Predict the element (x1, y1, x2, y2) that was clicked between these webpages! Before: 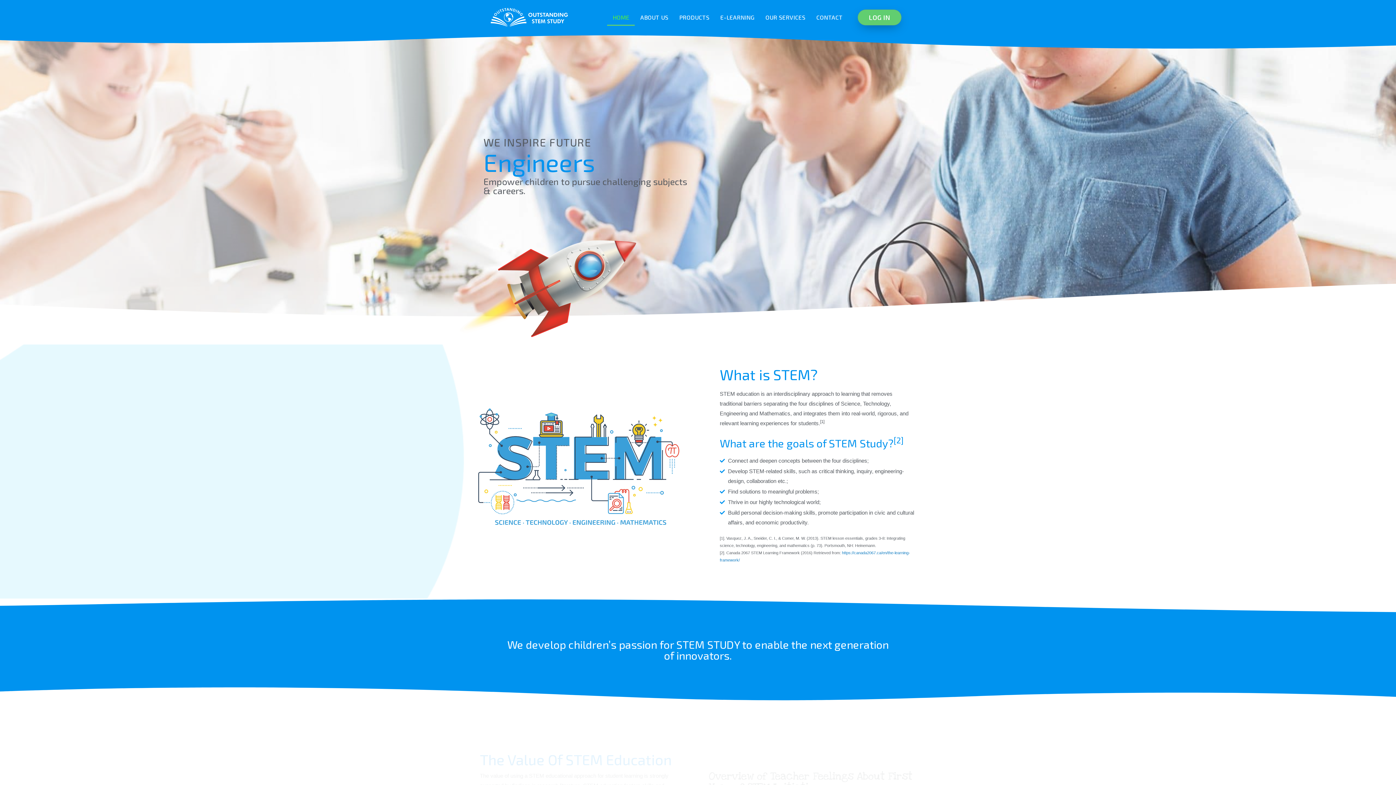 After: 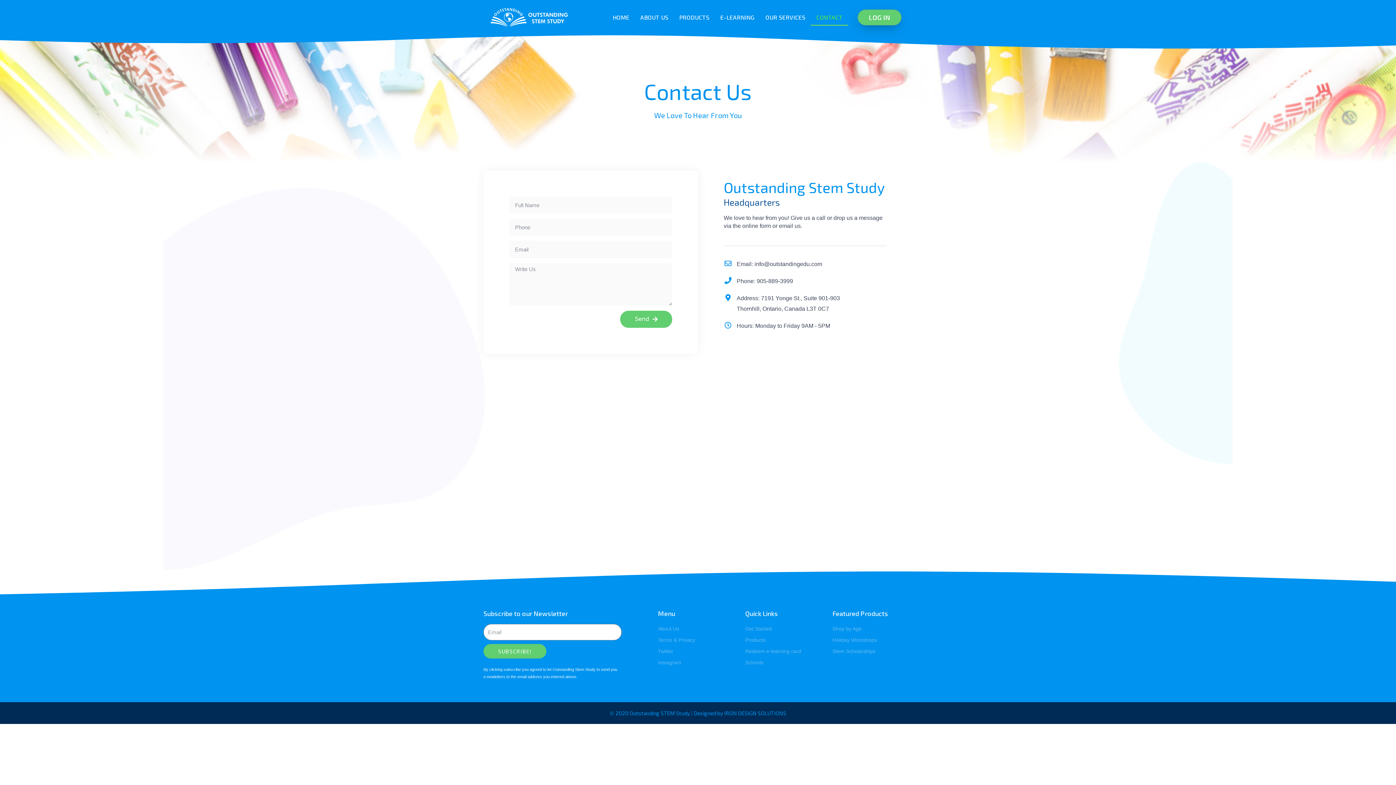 Action: label: CONTACT bbox: (811, 9, 848, 25)